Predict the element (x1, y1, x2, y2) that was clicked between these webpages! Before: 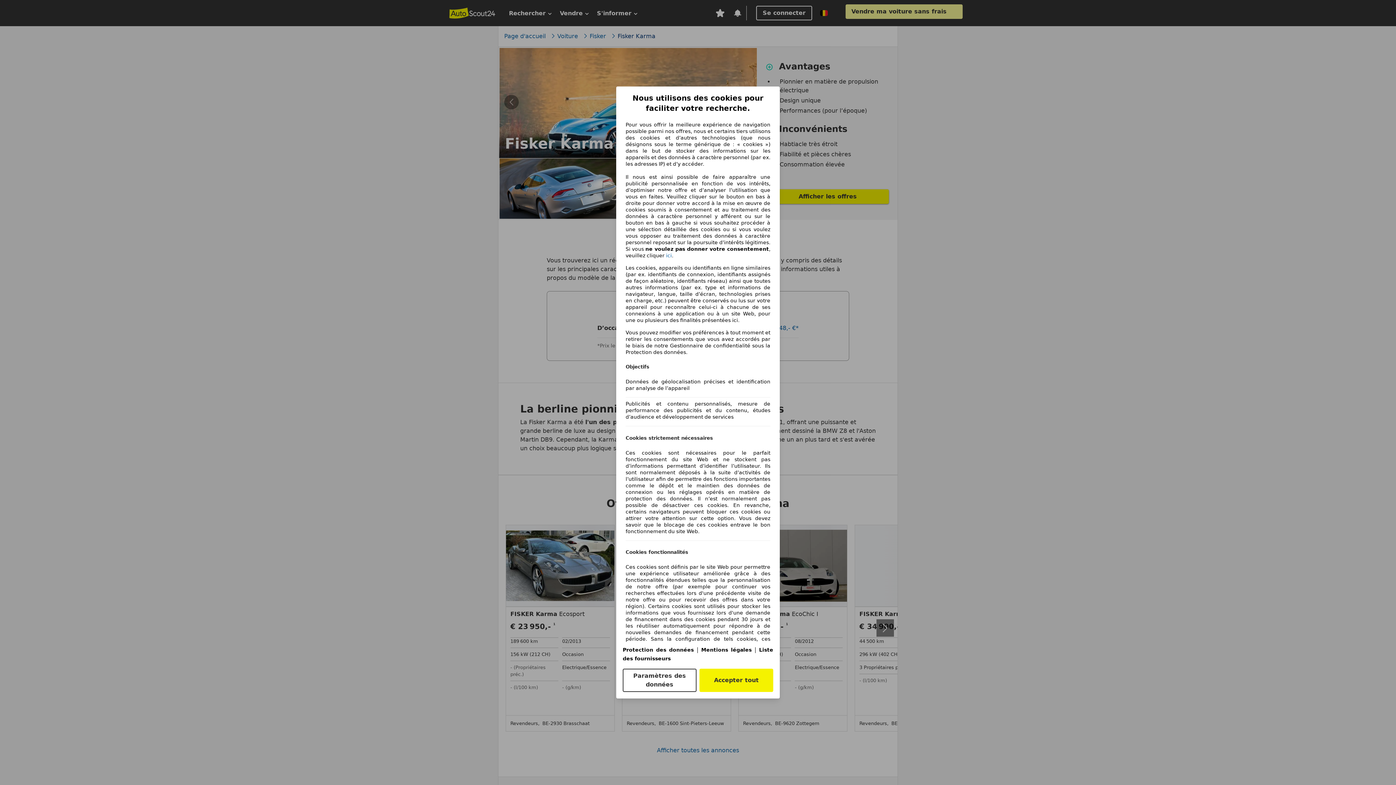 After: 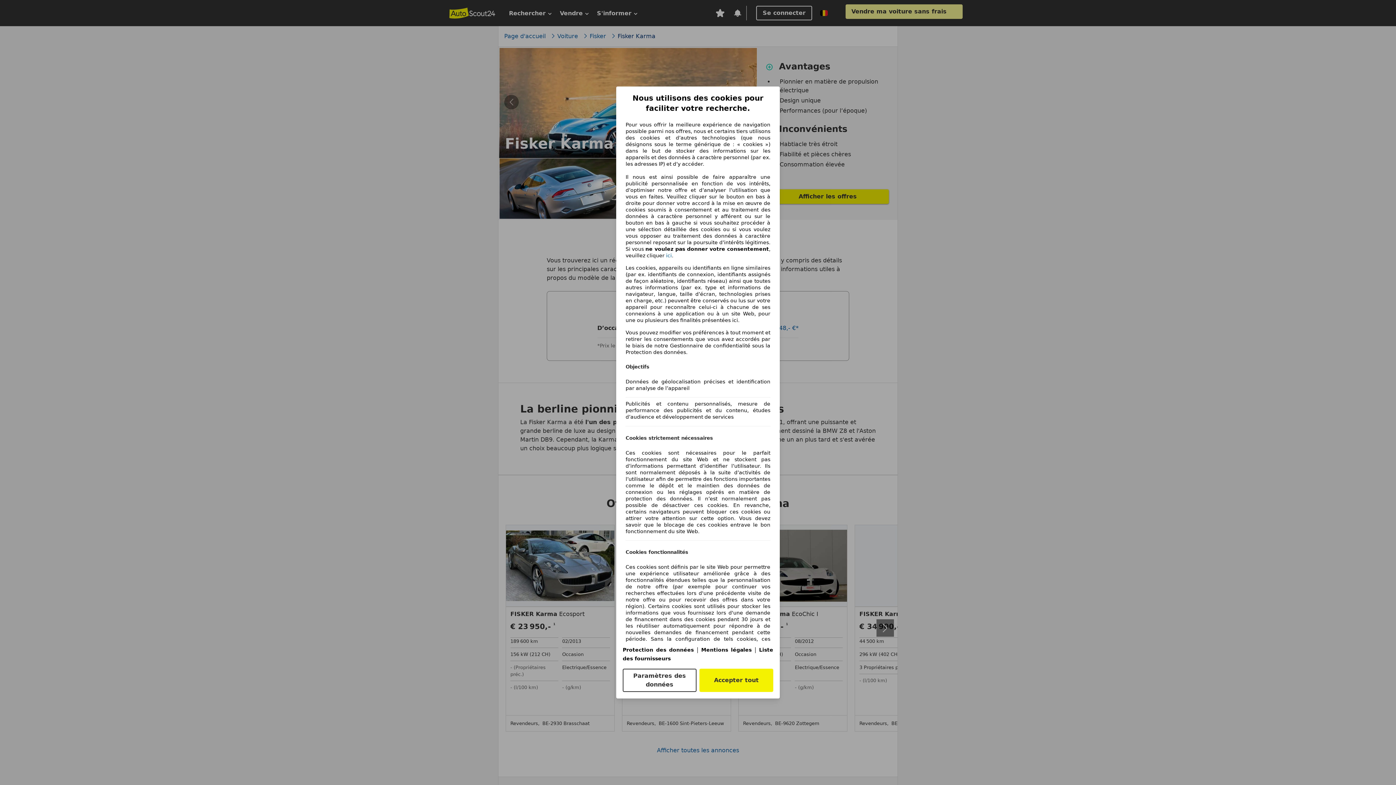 Action: label: Protection des données(s'ouvre dans une nouvelle fenêtre) bbox: (622, 647, 693, 653)